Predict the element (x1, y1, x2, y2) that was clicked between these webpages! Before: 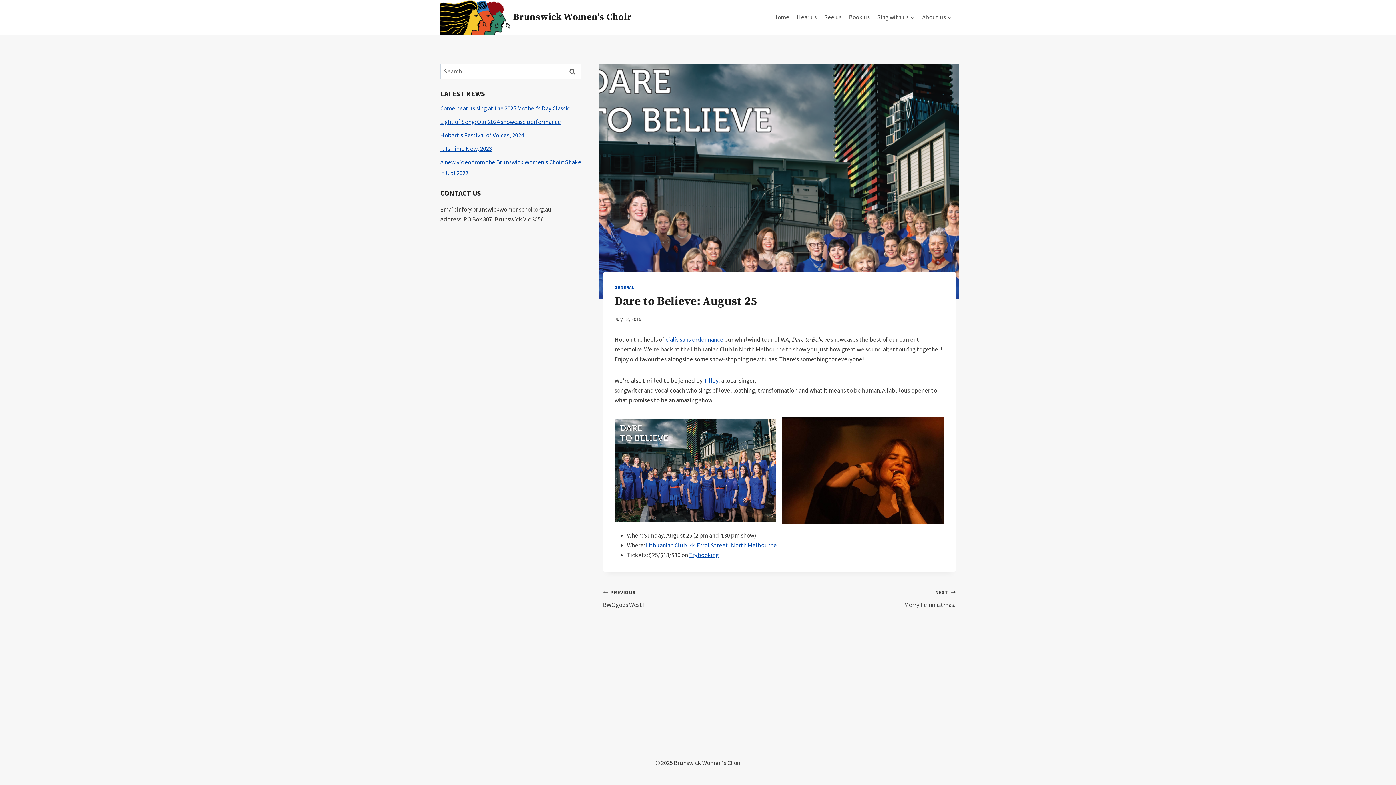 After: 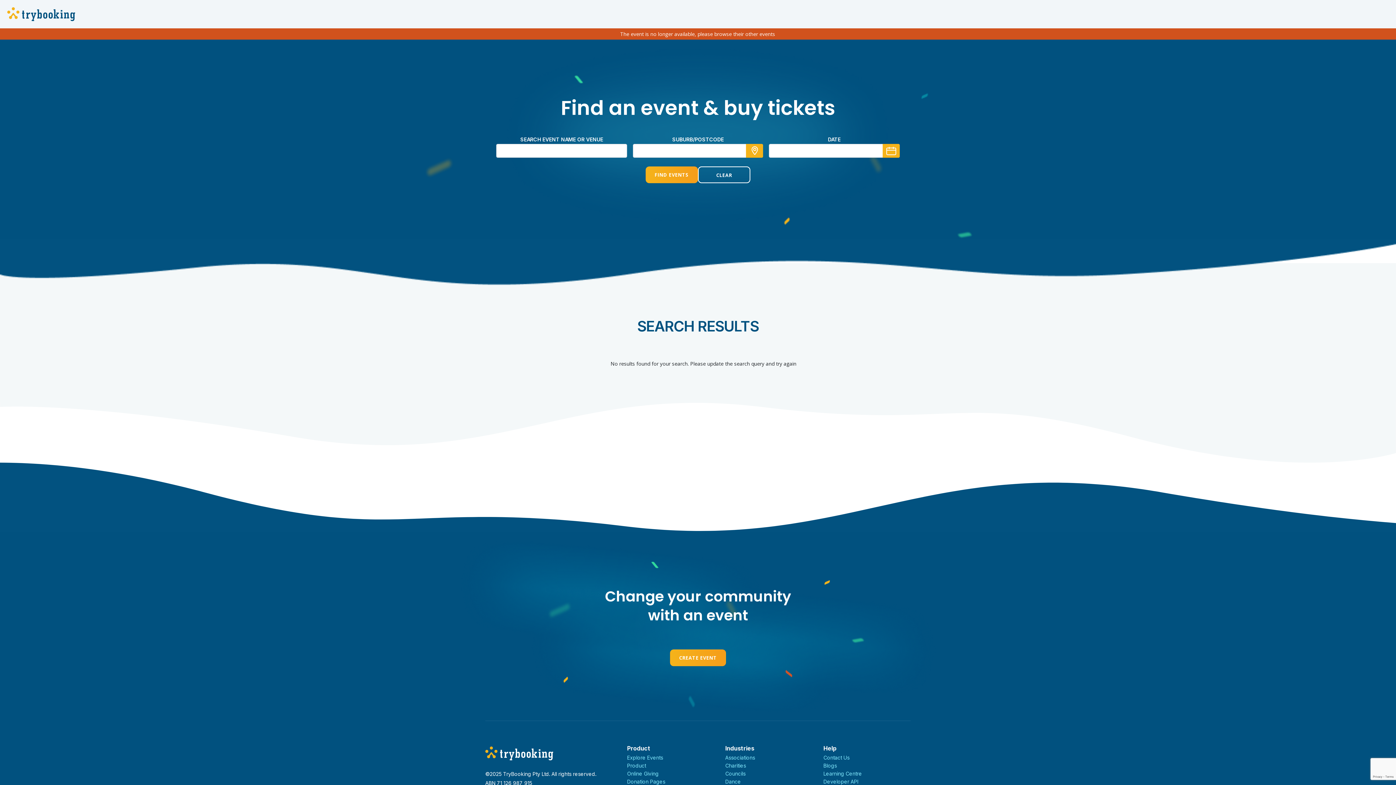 Action: label: Trybooking bbox: (689, 551, 719, 559)